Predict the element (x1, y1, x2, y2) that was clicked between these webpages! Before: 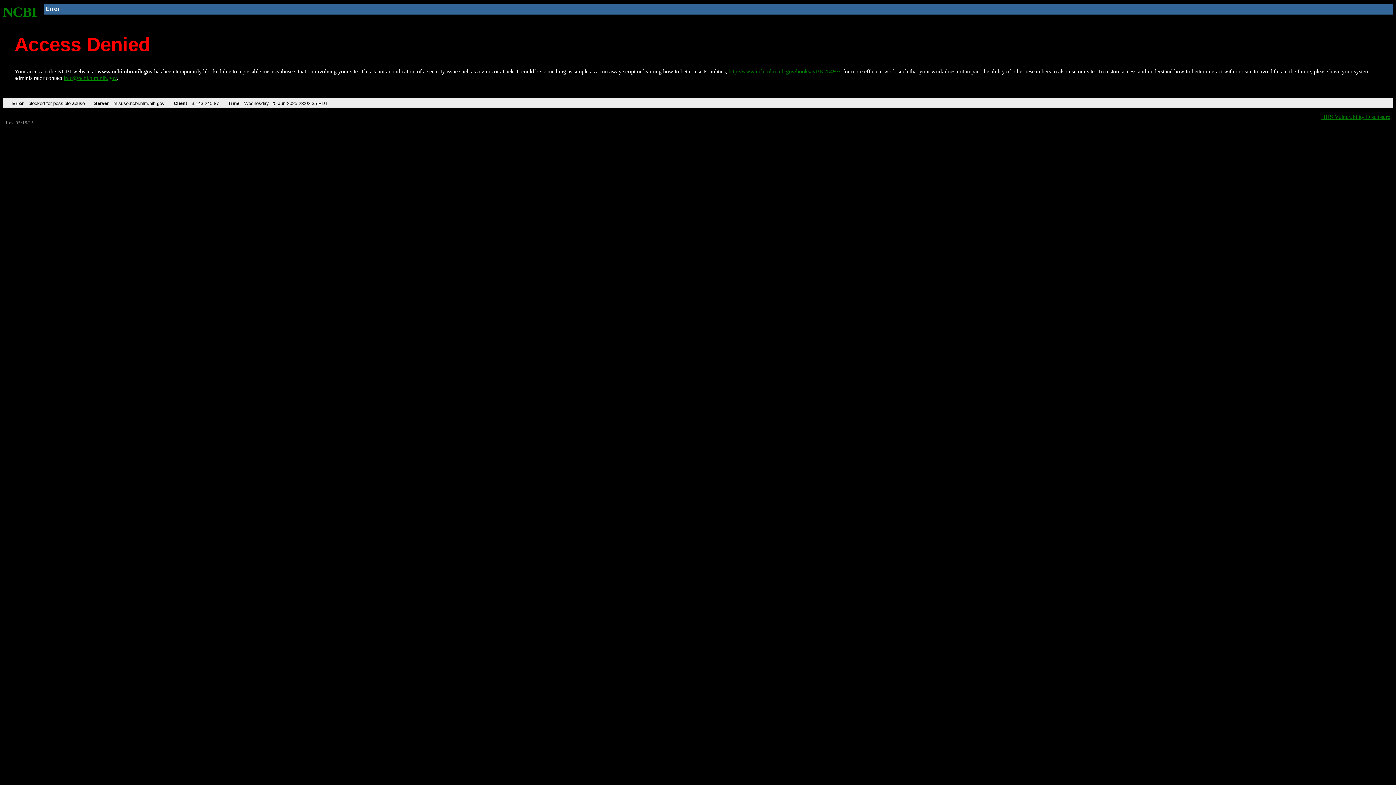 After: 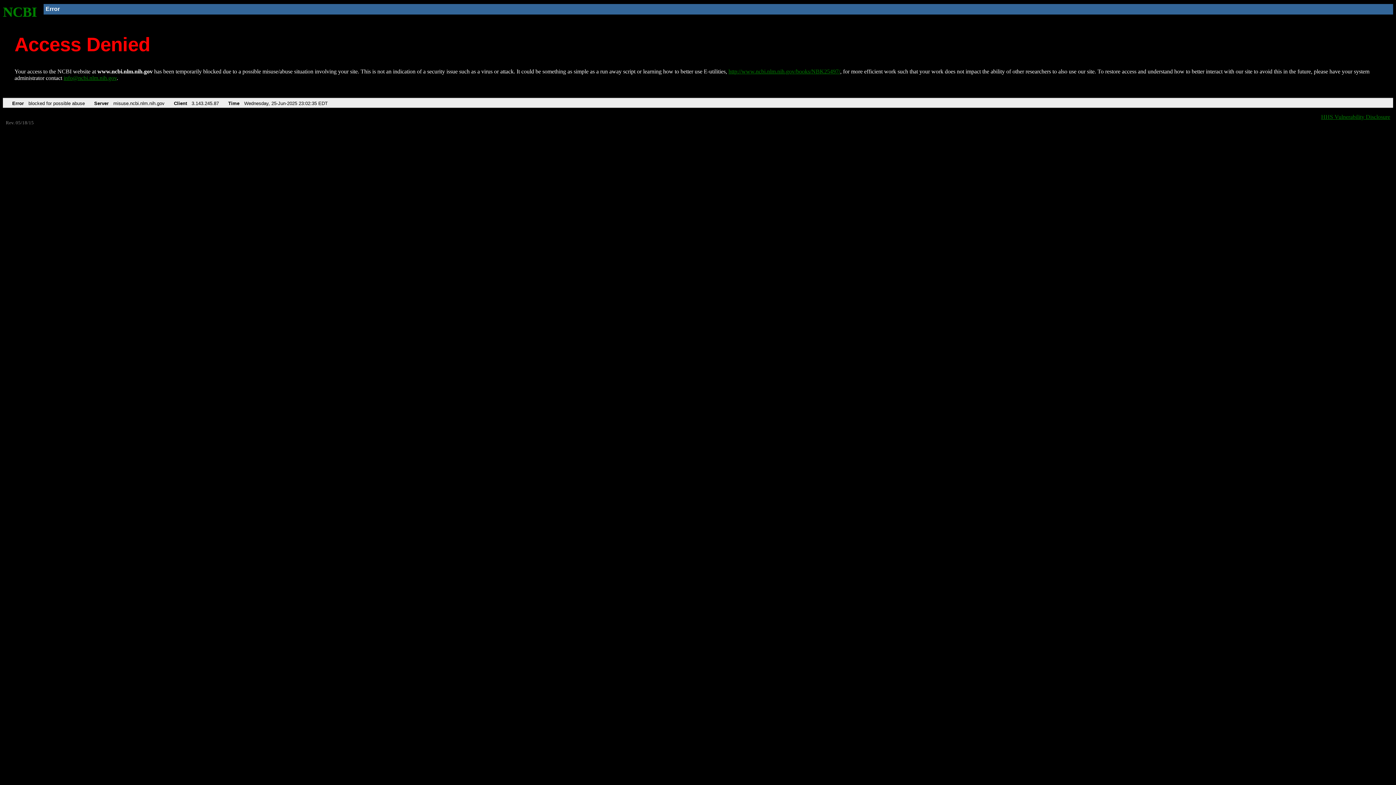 Action: bbox: (63, 75, 116, 81) label: info@ncbi.nlm.nih.gov